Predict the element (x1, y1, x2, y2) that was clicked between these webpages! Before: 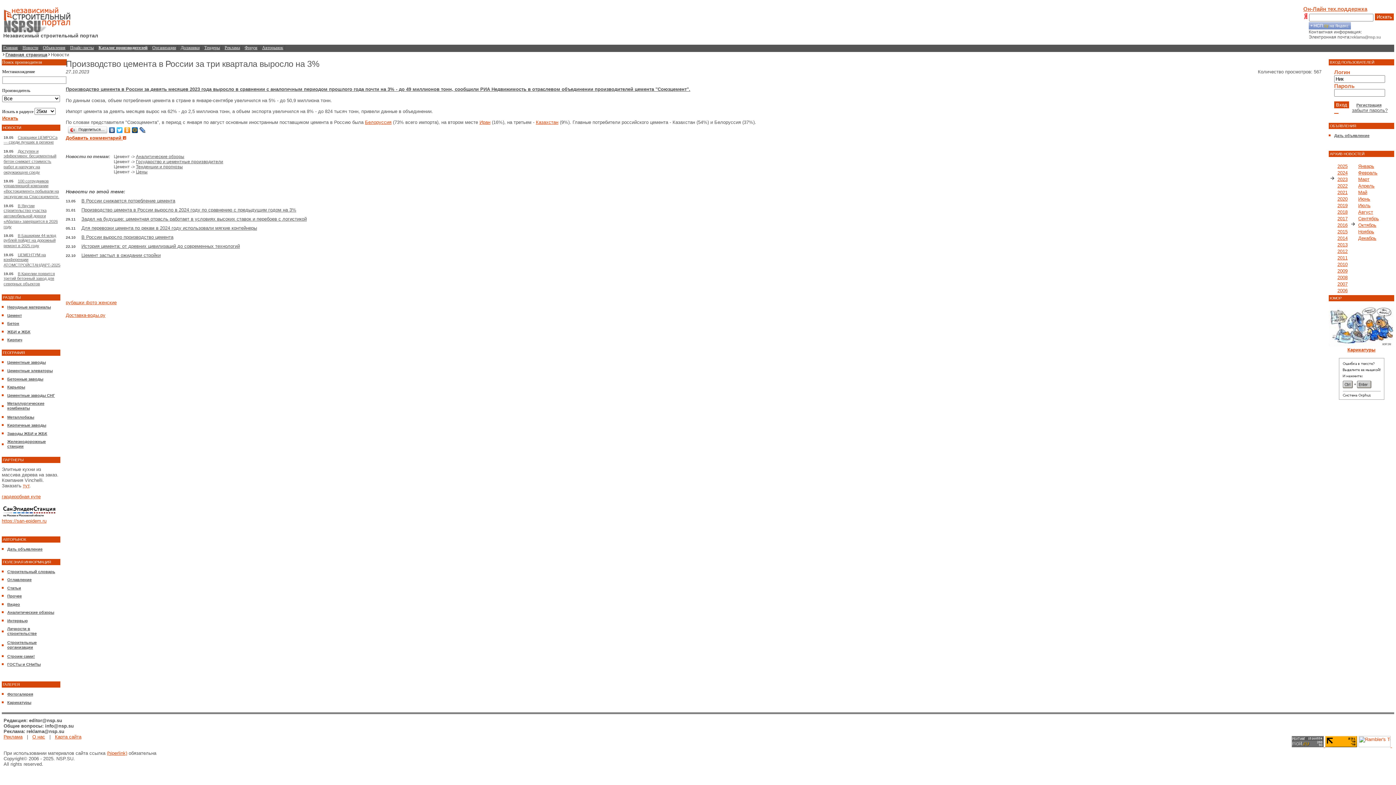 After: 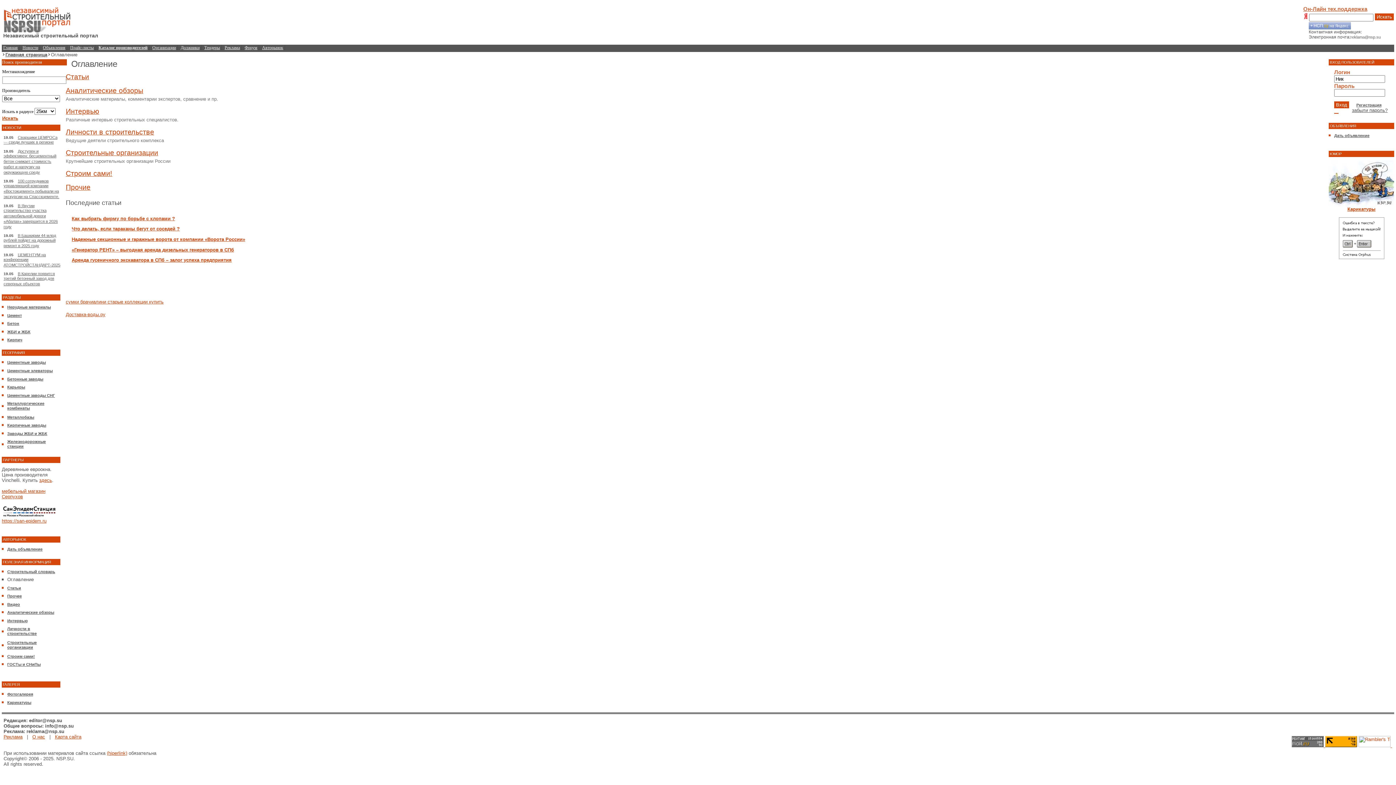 Action: bbox: (7, 577, 31, 582) label: Оглавление